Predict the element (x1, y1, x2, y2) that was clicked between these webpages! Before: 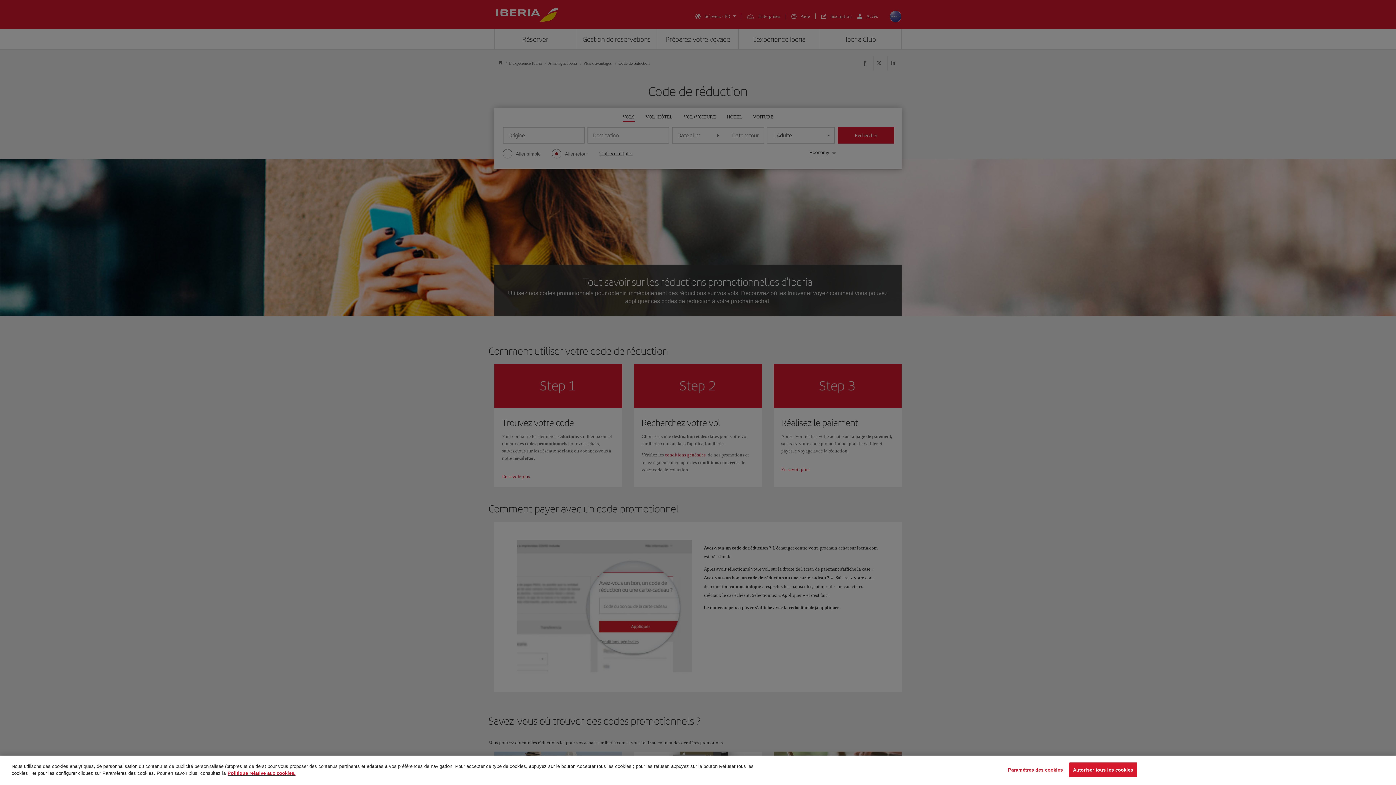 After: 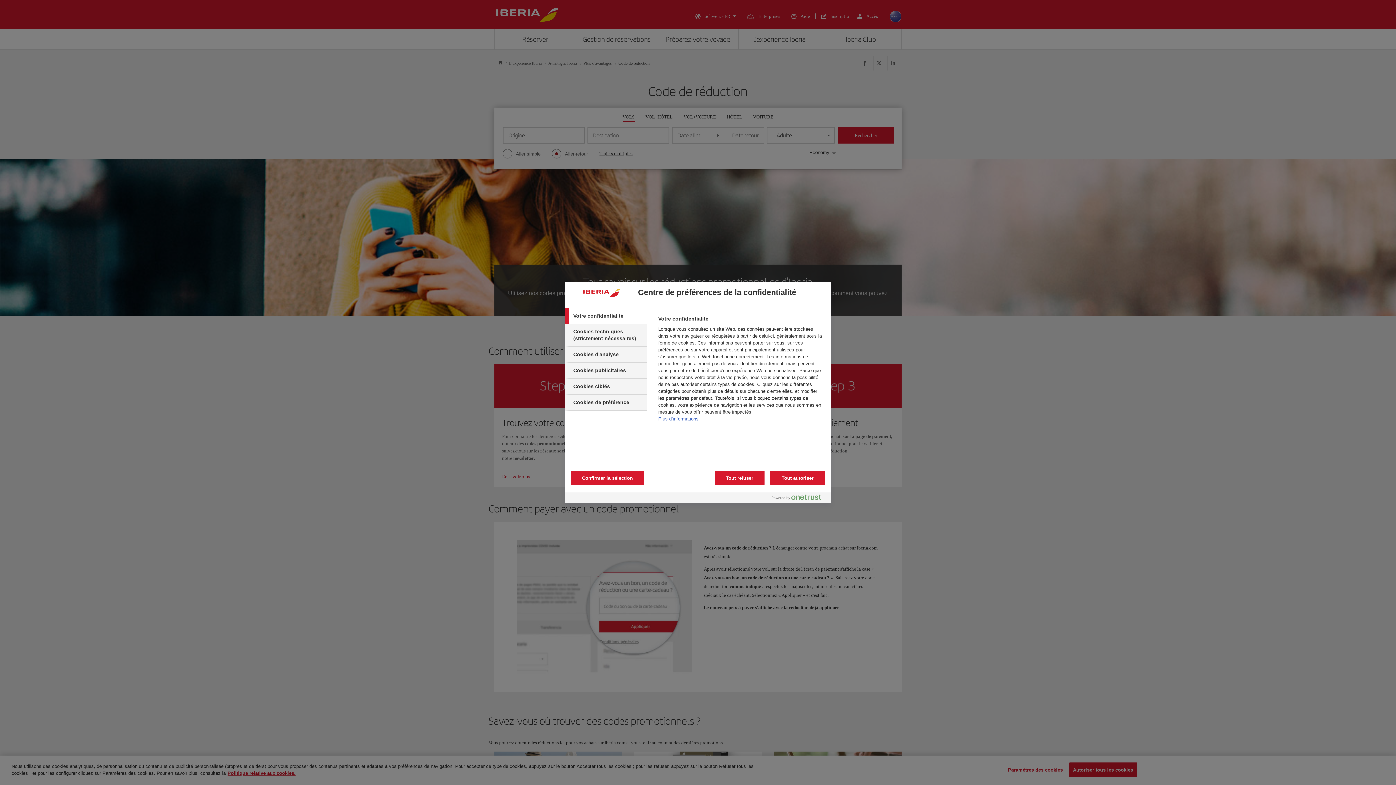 Action: bbox: (1008, 763, 1063, 777) label: Paramètres des cookies